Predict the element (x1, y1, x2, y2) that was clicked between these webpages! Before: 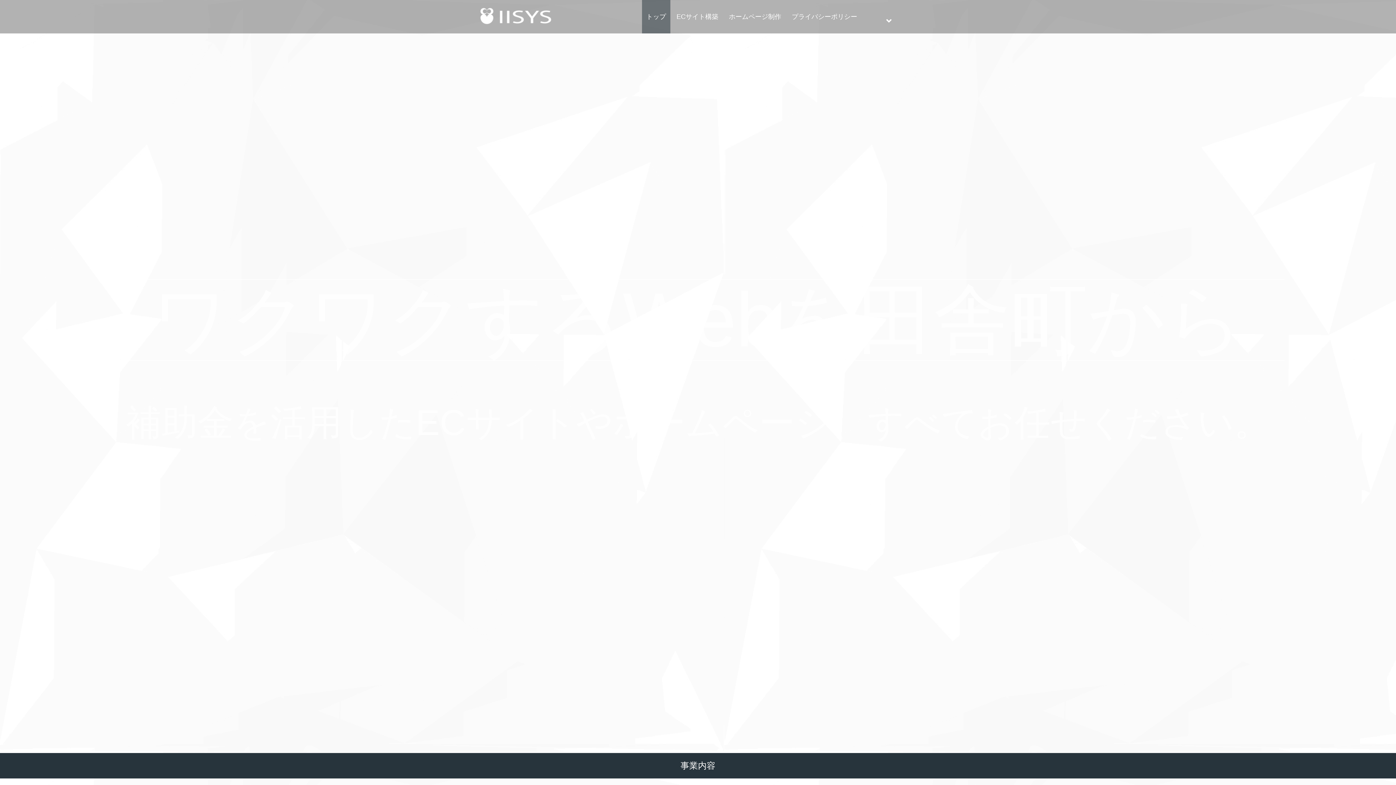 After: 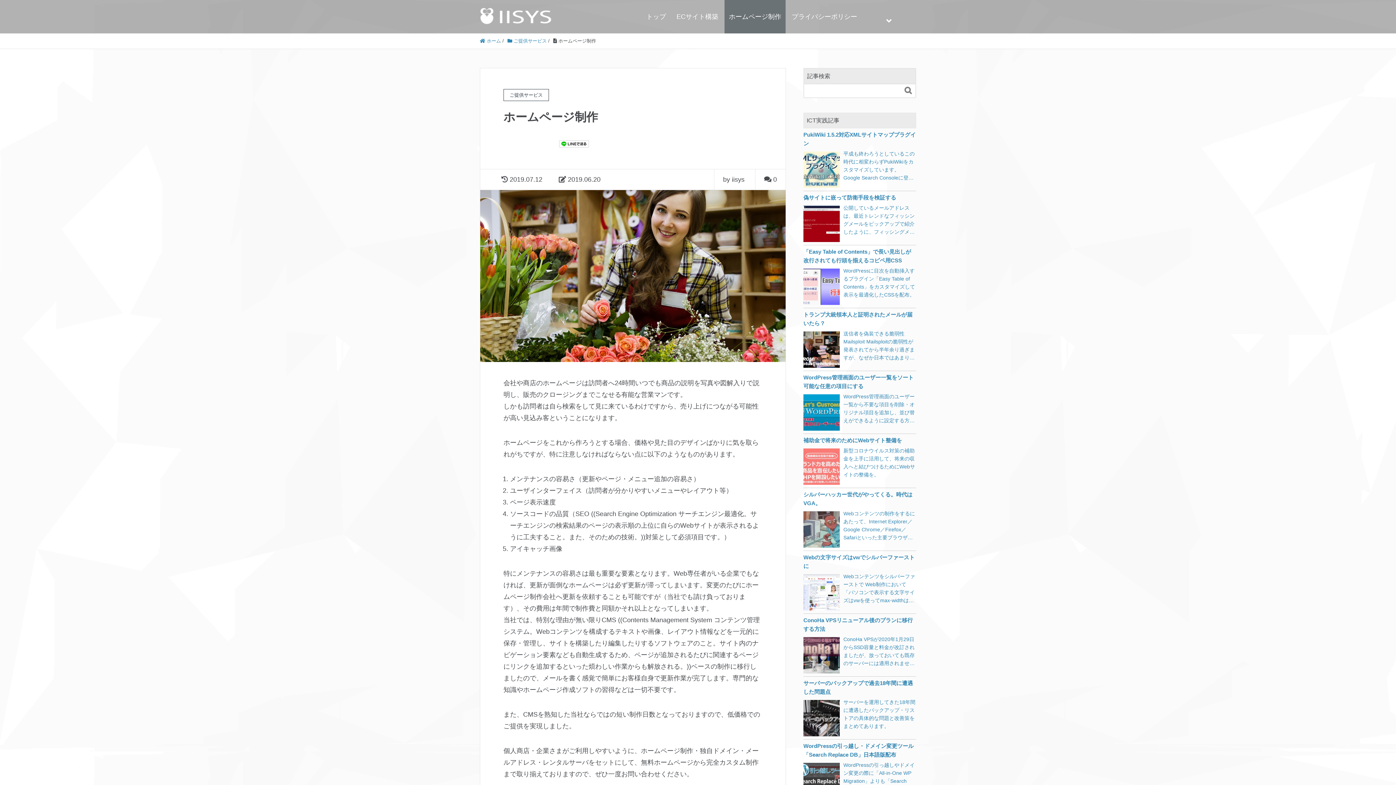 Action: label: ホームページ制作 bbox: (724, 0, 785, 33)